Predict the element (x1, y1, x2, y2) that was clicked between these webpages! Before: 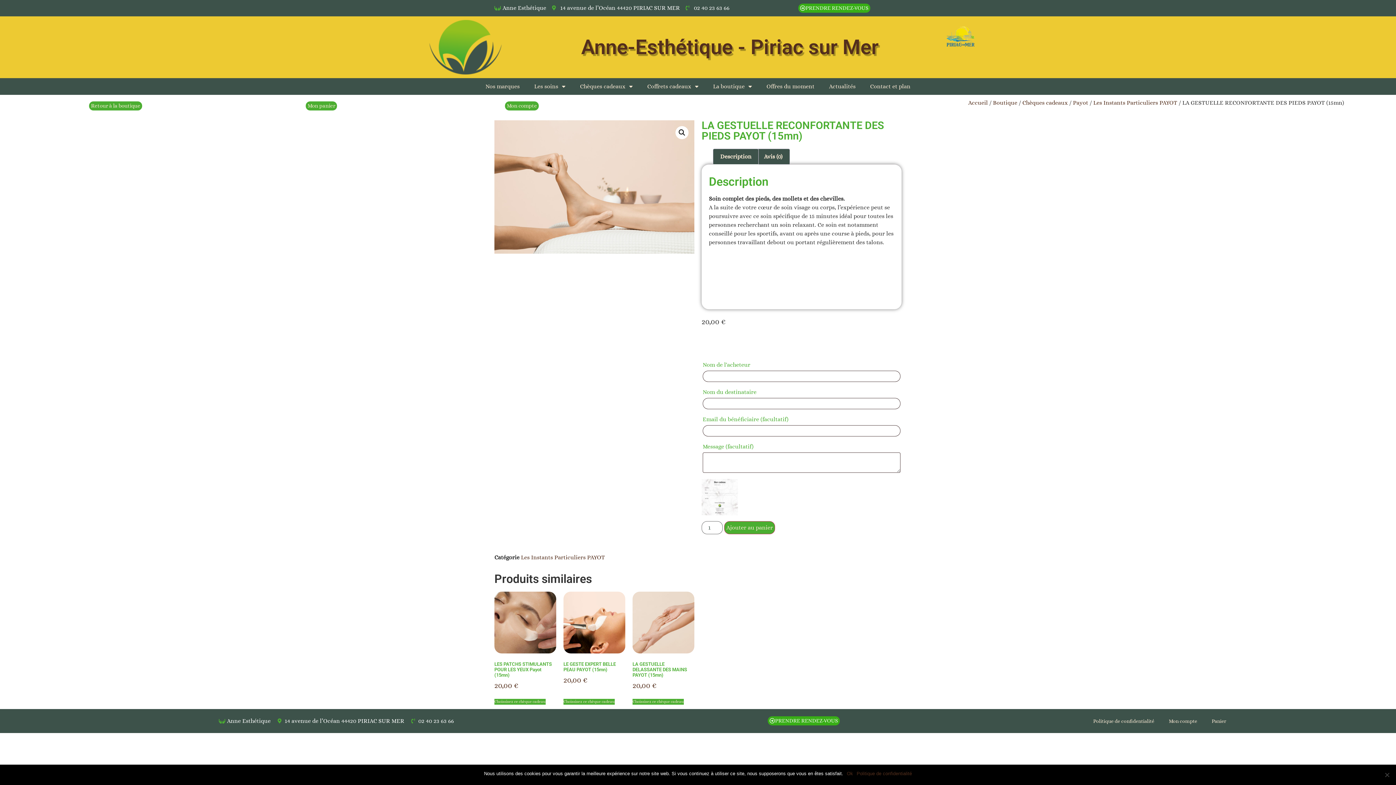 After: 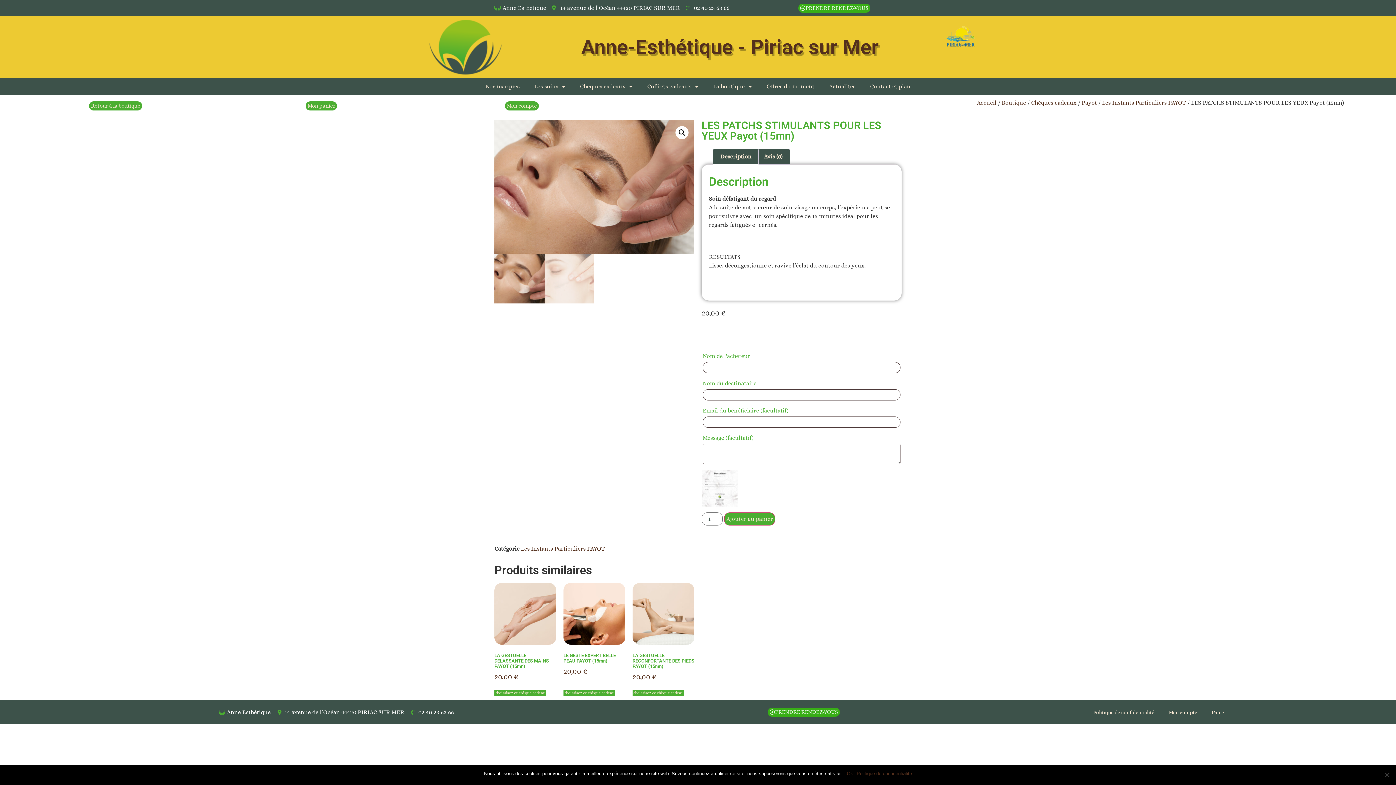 Action: bbox: (494, 699, 545, 704) label: Choissisez ce chèque cadeau